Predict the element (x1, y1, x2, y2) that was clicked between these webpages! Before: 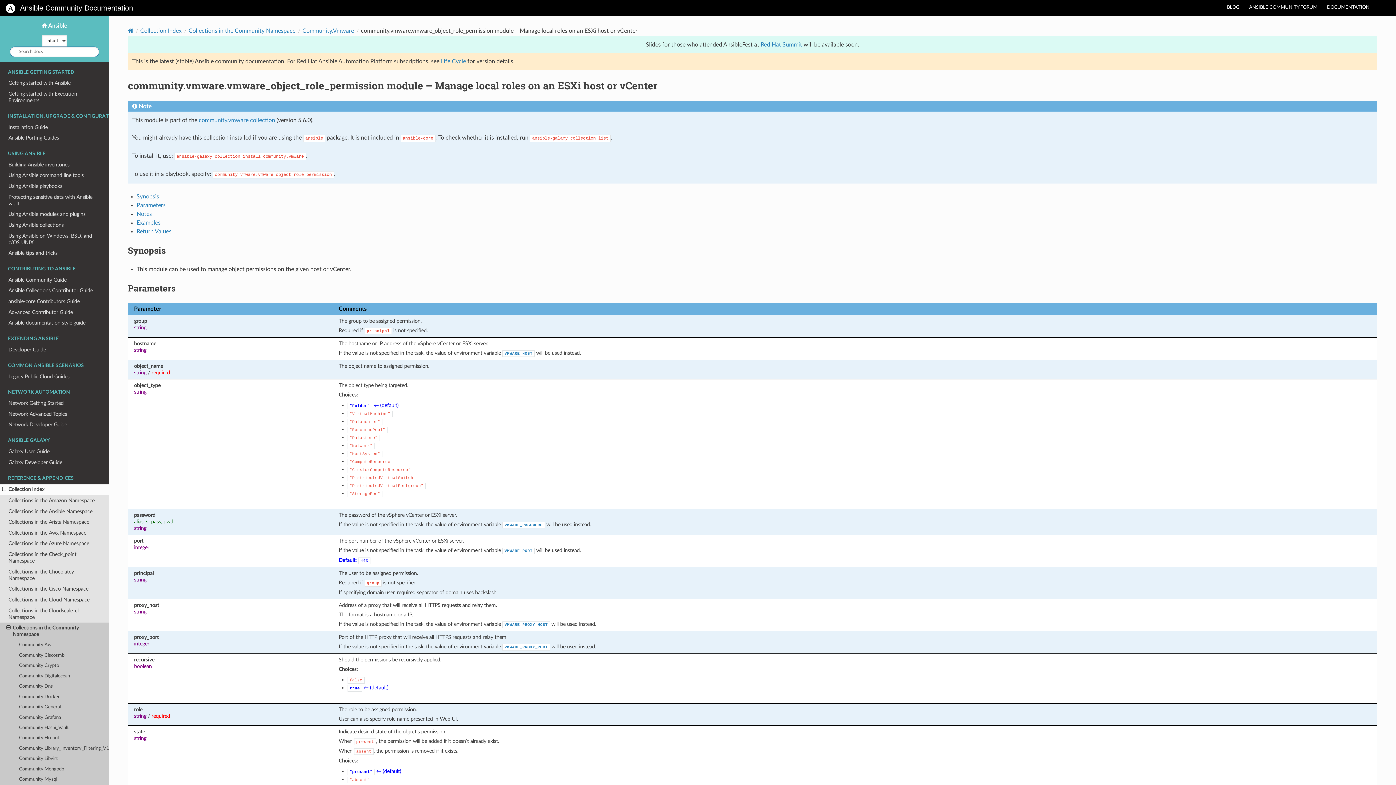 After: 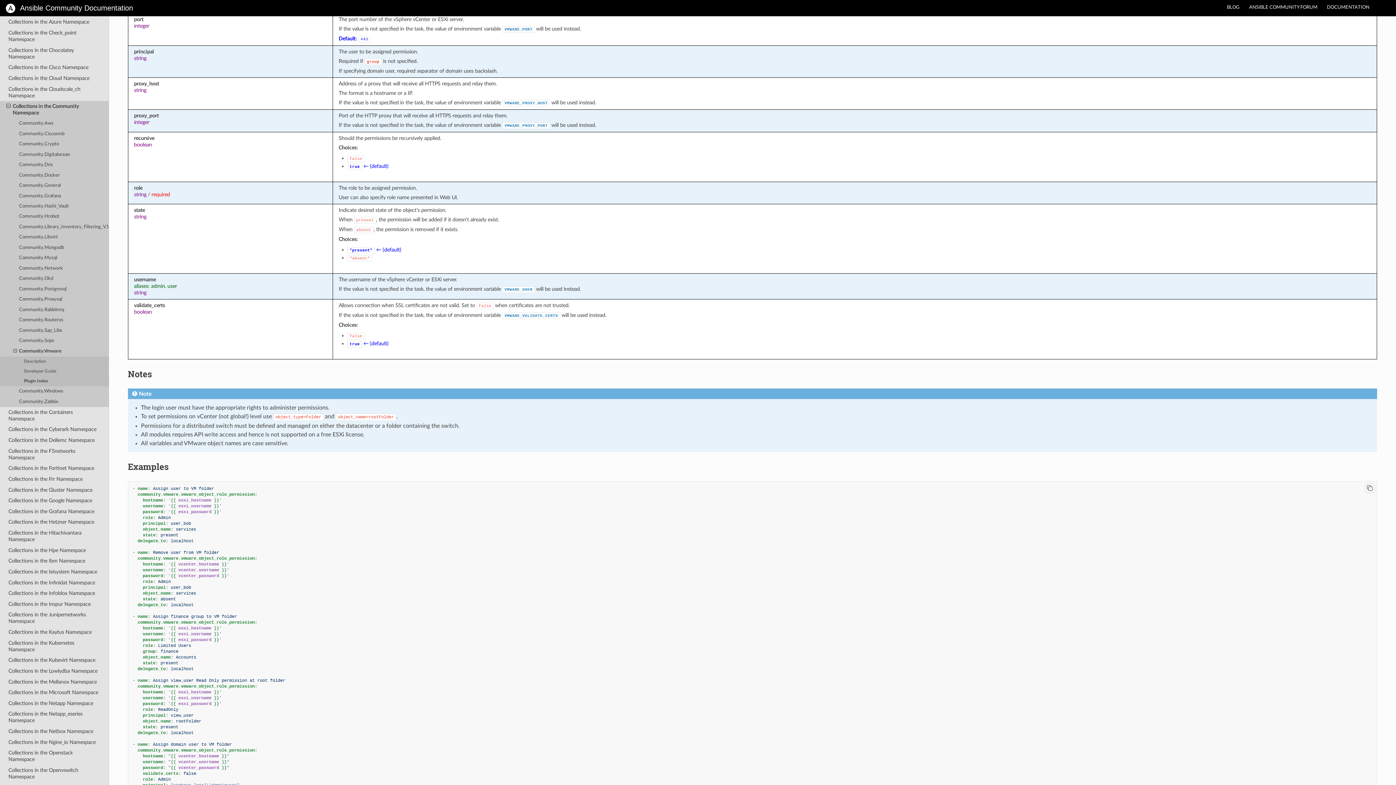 Action: bbox: (145, 538, 149, 543)